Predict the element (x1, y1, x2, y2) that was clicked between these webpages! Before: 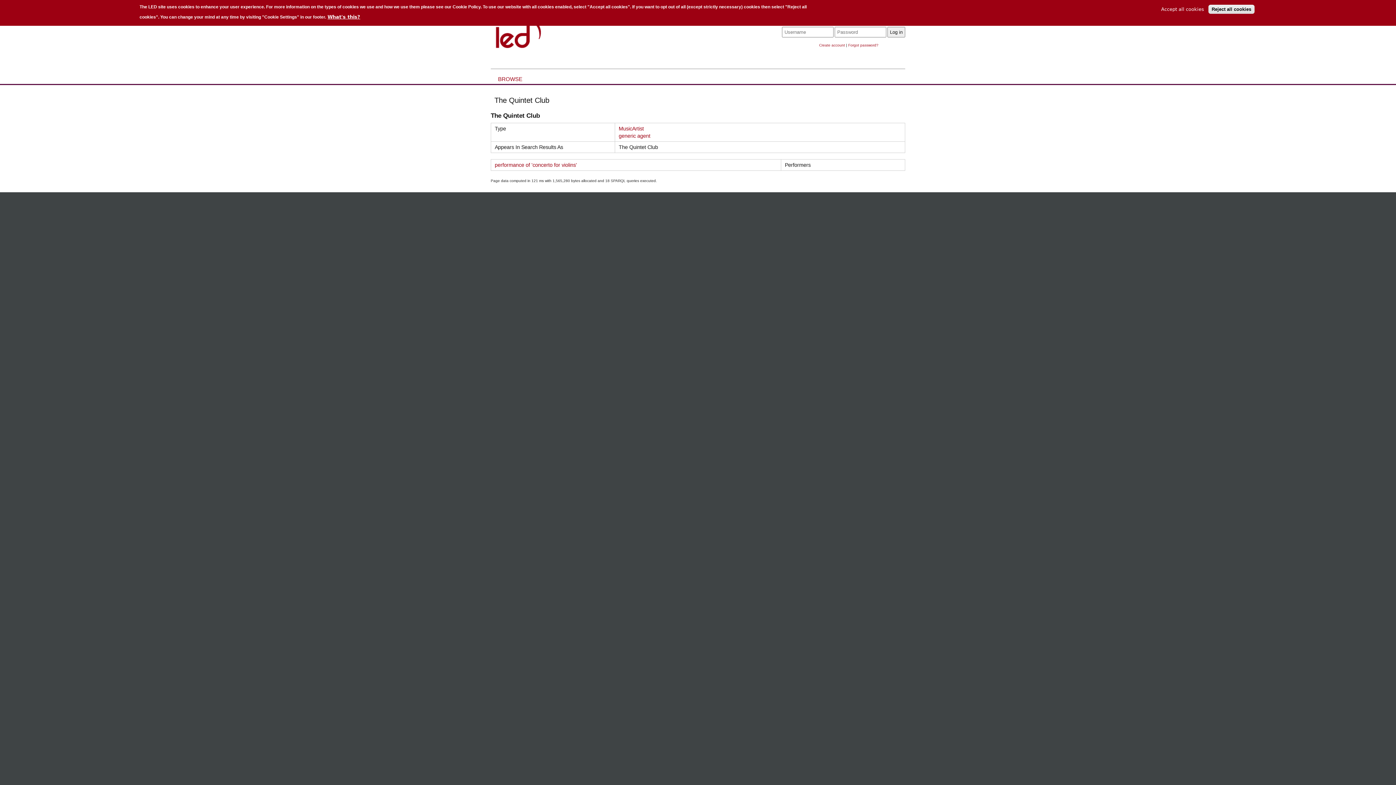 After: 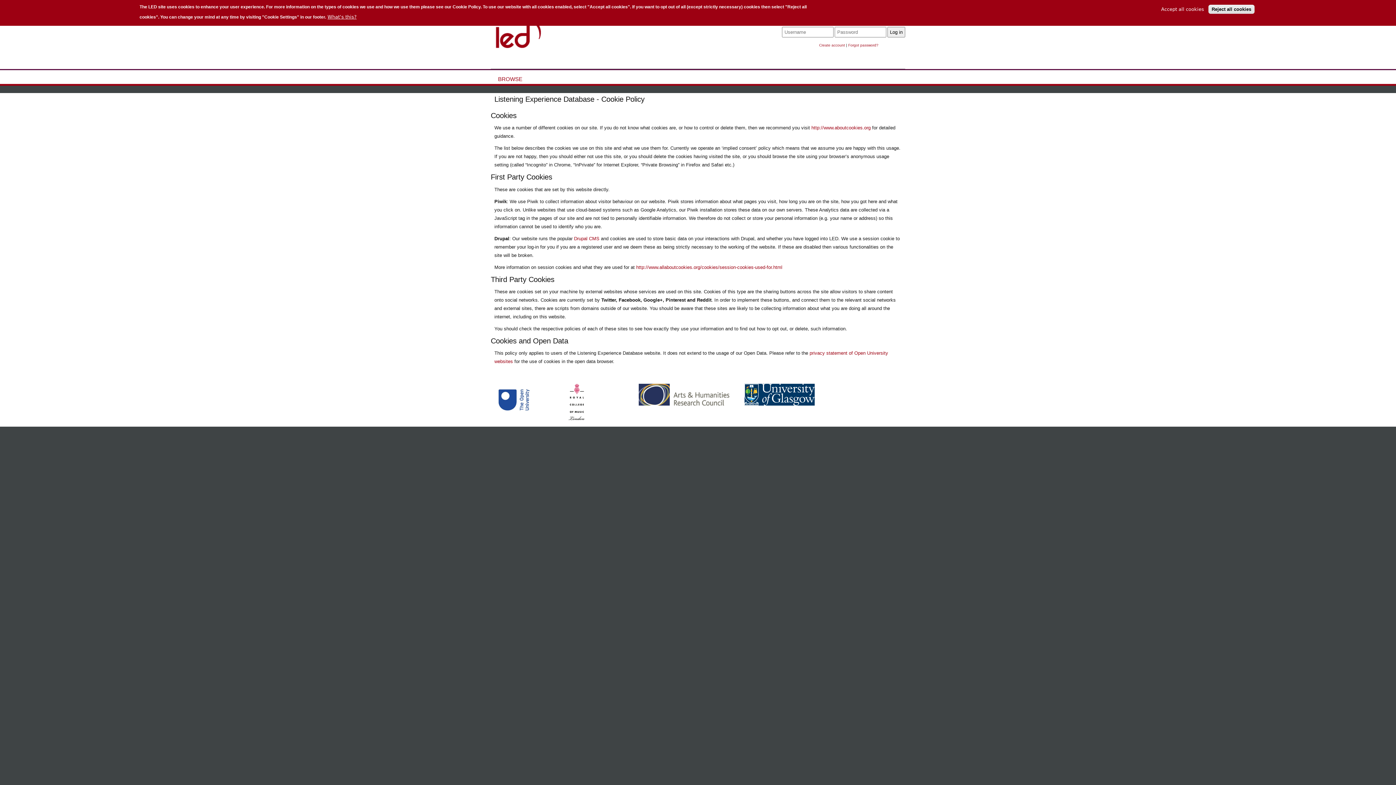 Action: label: What's this? bbox: (327, 14, 360, 19)